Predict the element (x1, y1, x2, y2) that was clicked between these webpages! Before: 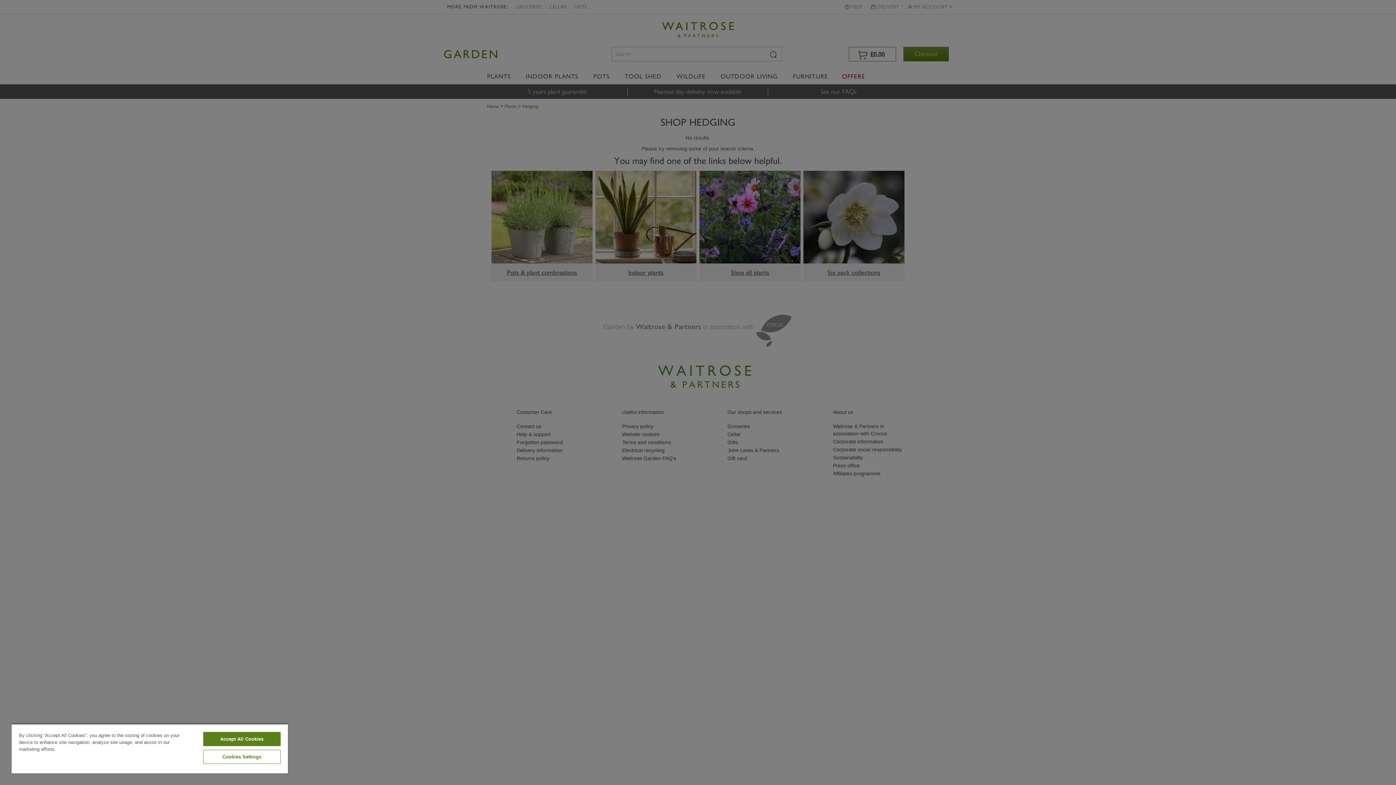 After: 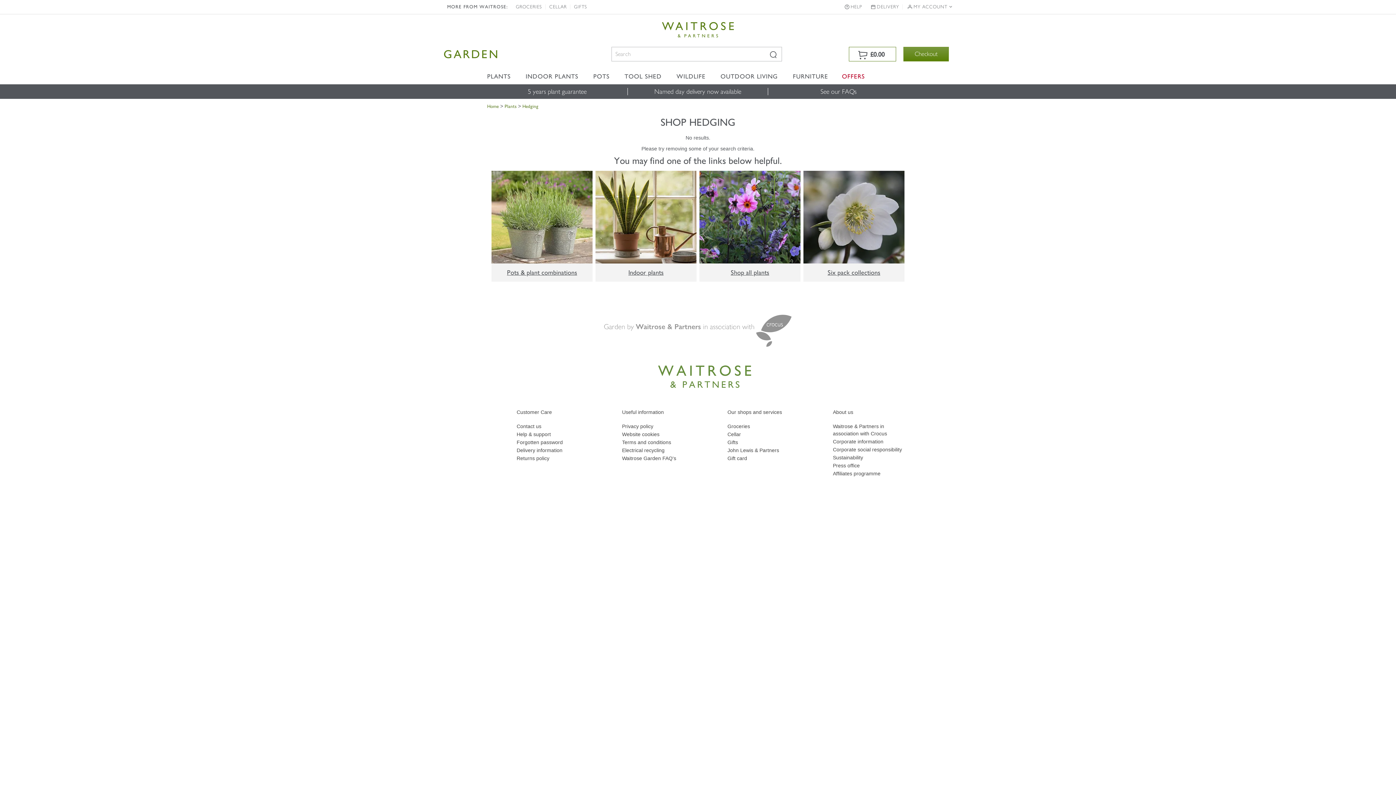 Action: label: Accept All Cookies bbox: (203, 732, 280, 746)